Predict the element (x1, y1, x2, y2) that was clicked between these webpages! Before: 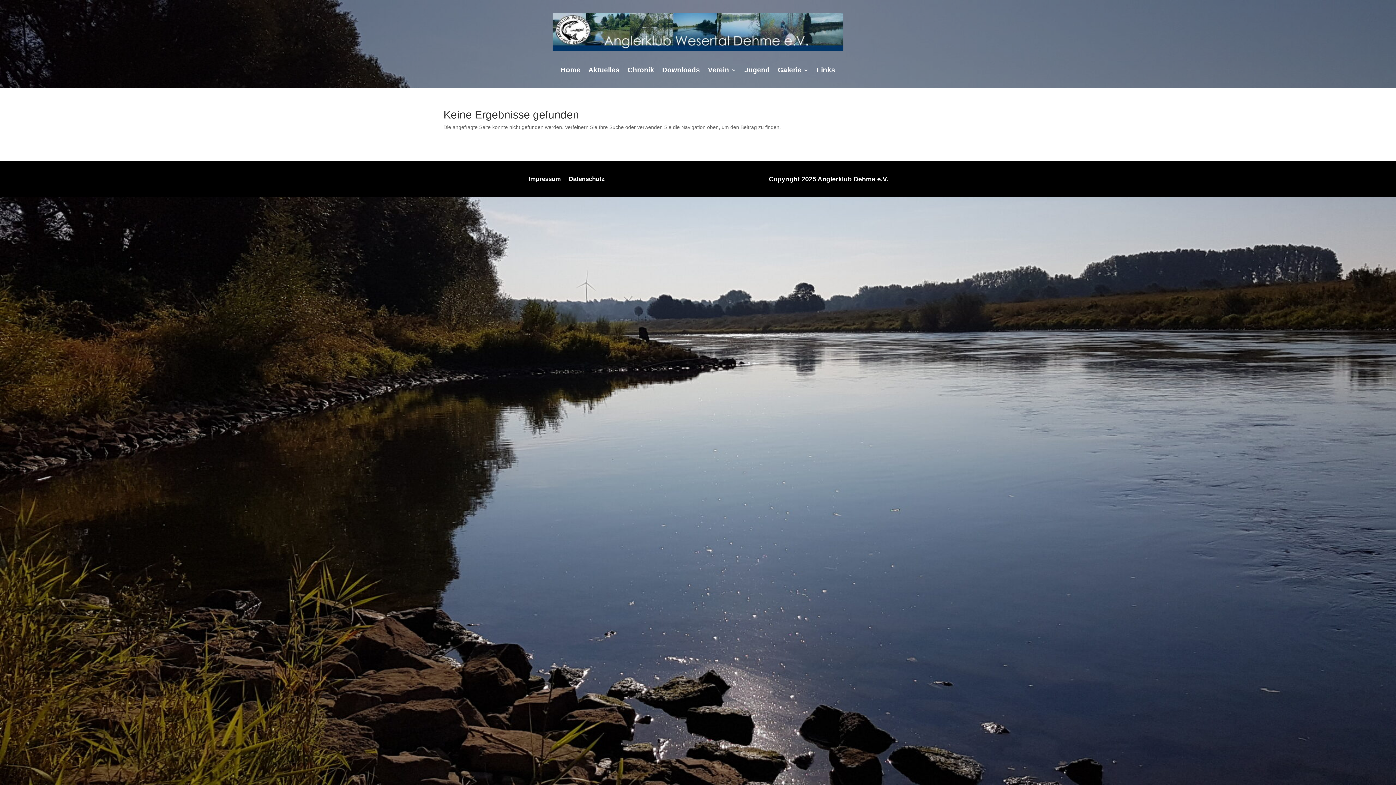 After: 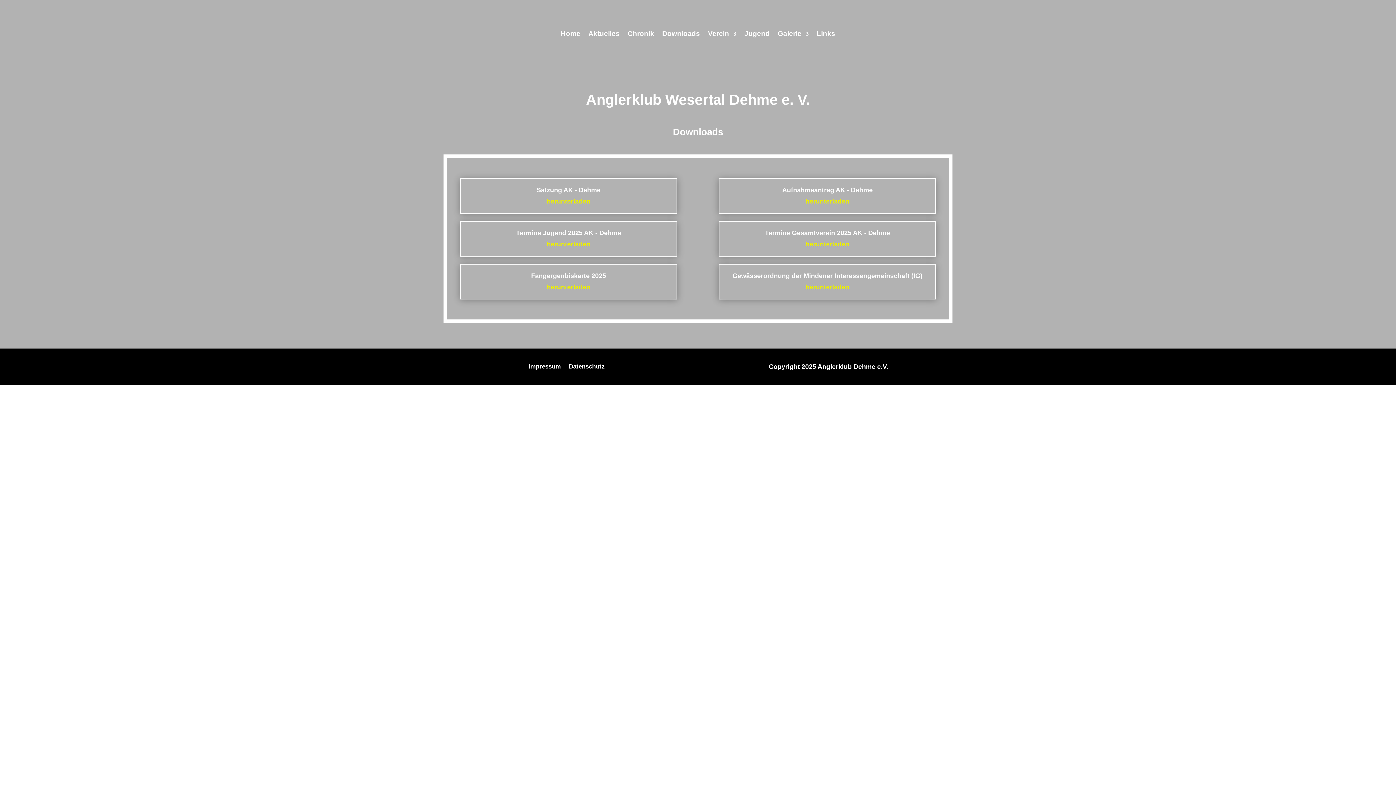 Action: bbox: (662, 67, 700, 75) label: Downloads